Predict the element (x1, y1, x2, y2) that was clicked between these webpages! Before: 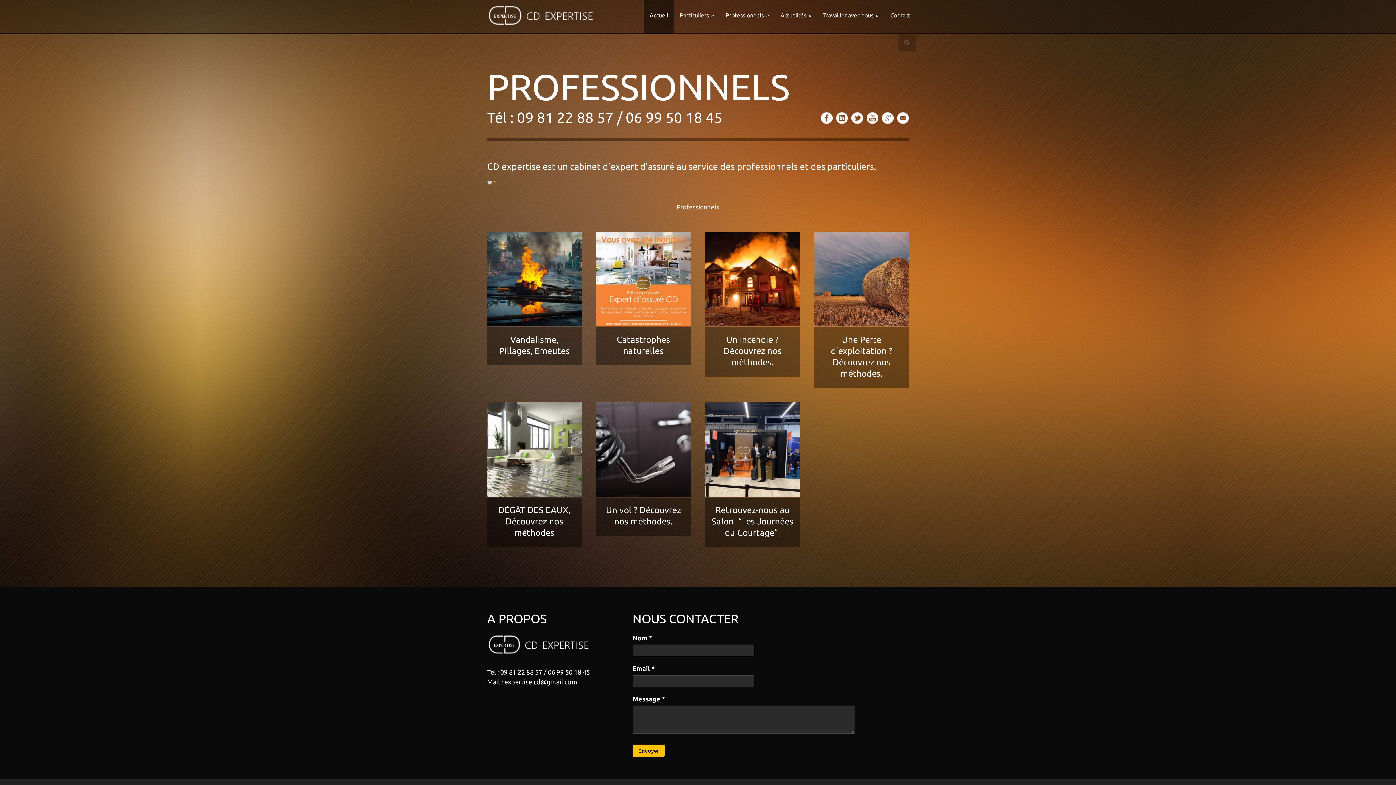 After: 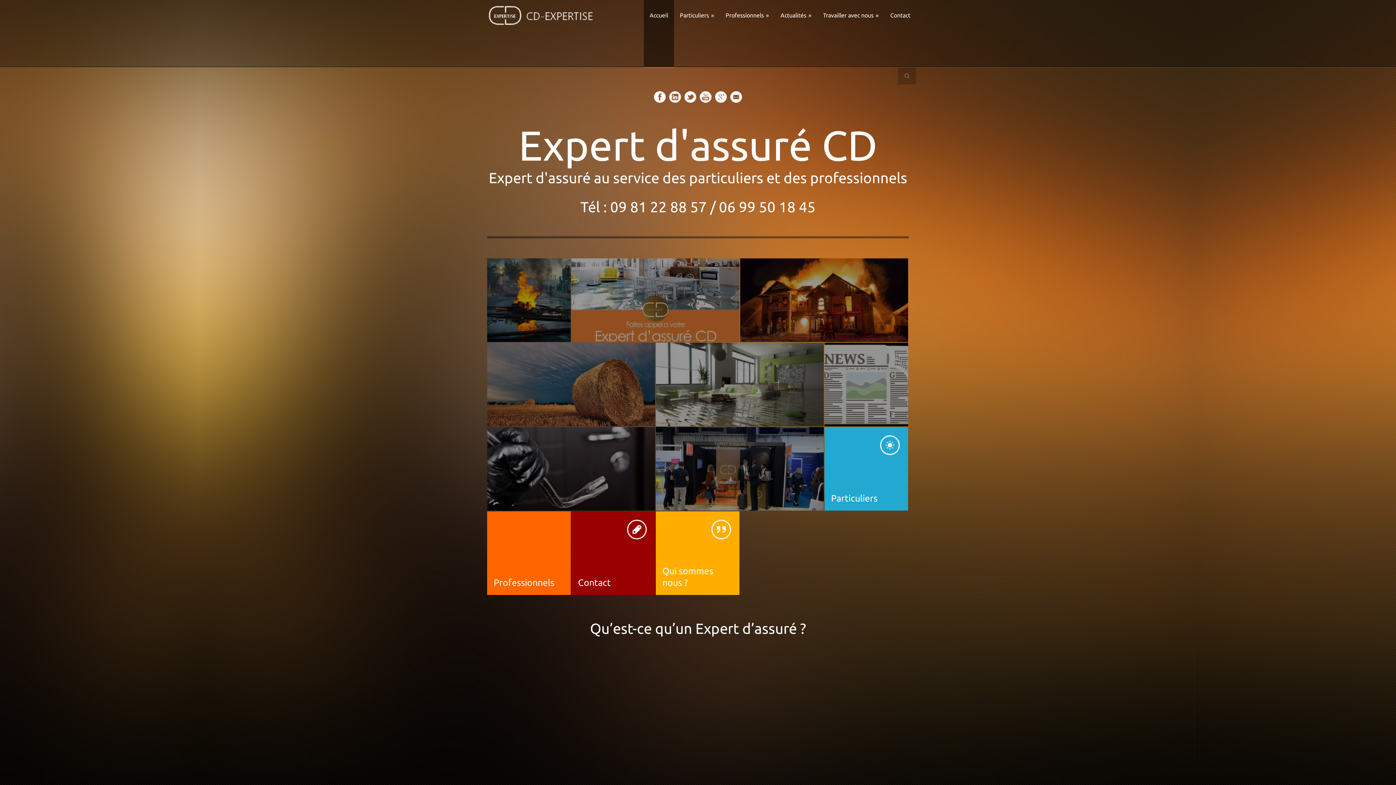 Action: label: Accueil bbox: (644, 10, 674, 19)